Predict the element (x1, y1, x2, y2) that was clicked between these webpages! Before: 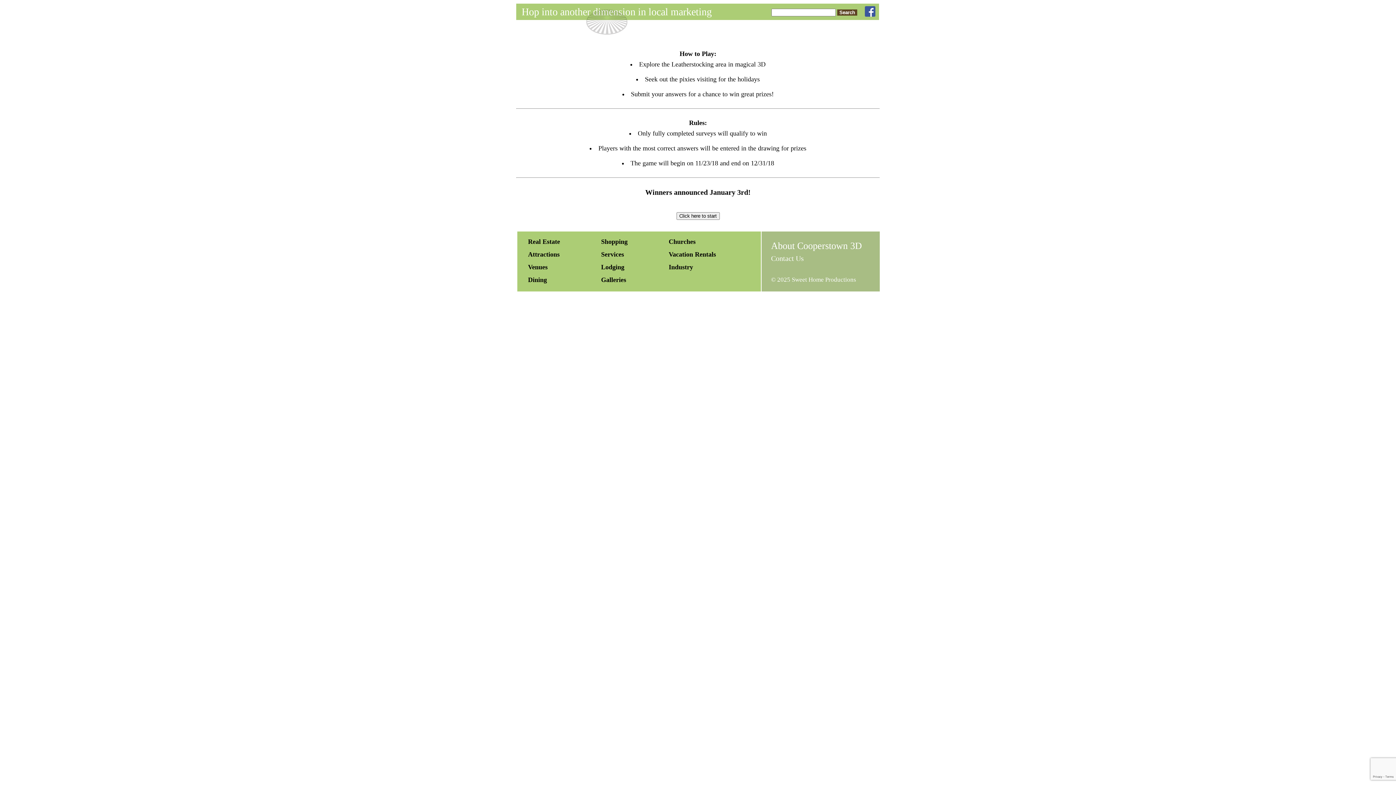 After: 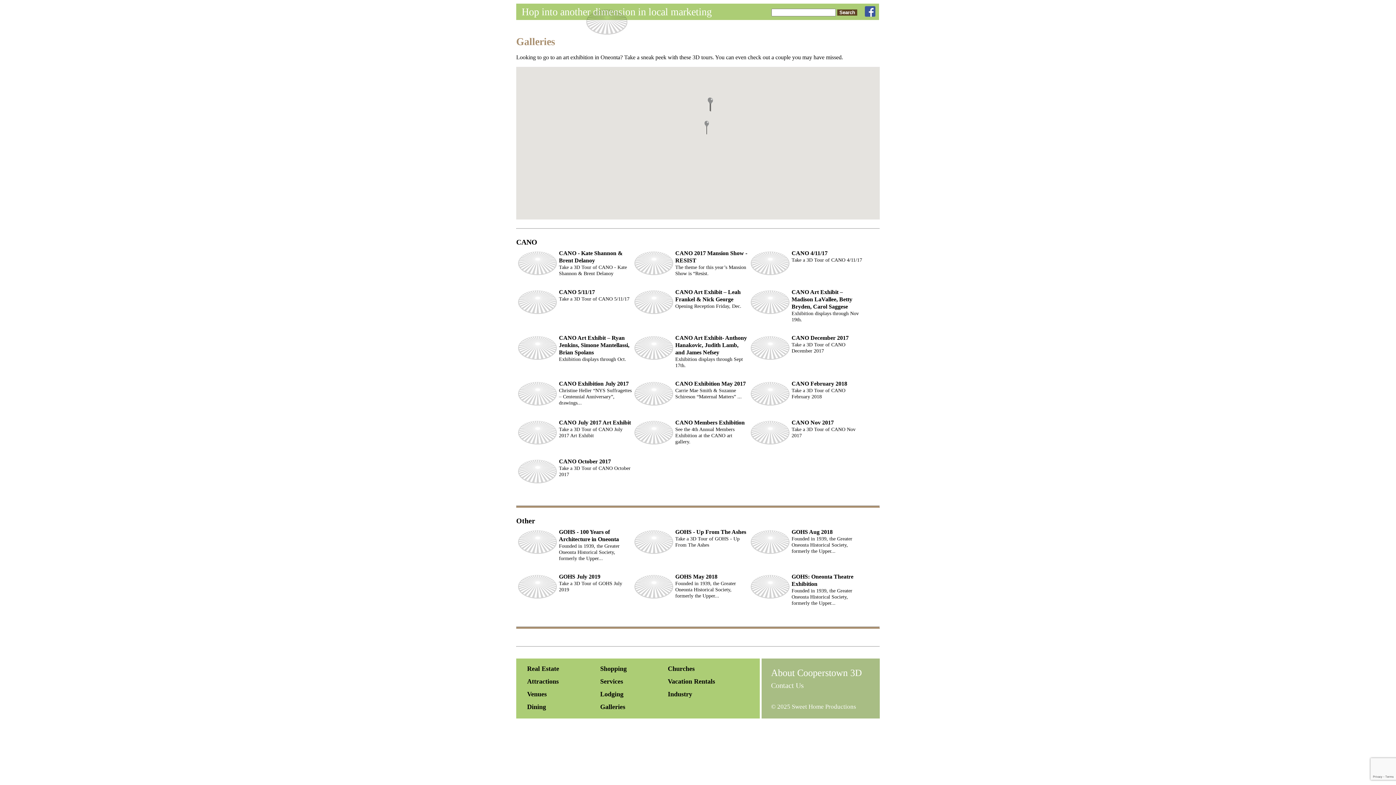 Action: bbox: (597, 273, 665, 286) label: Galleries